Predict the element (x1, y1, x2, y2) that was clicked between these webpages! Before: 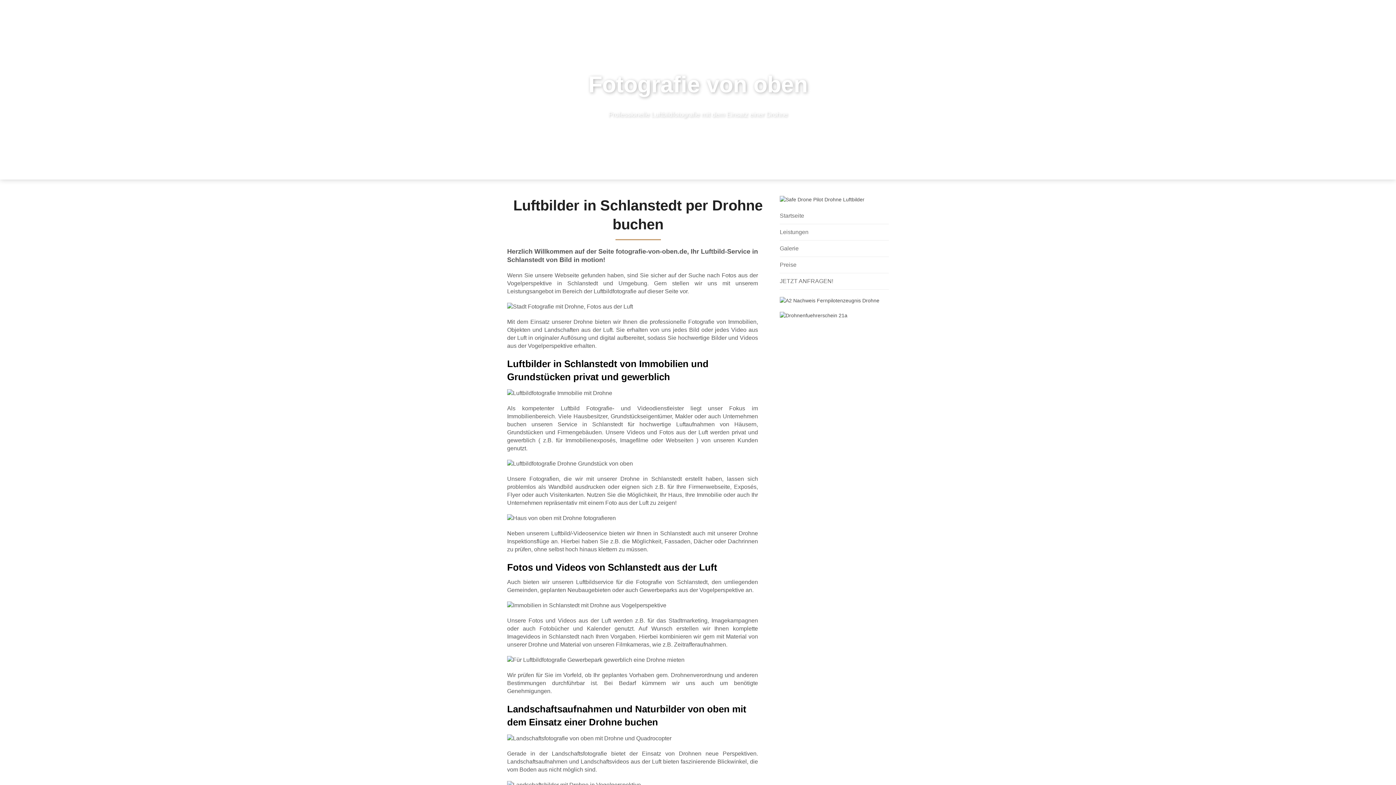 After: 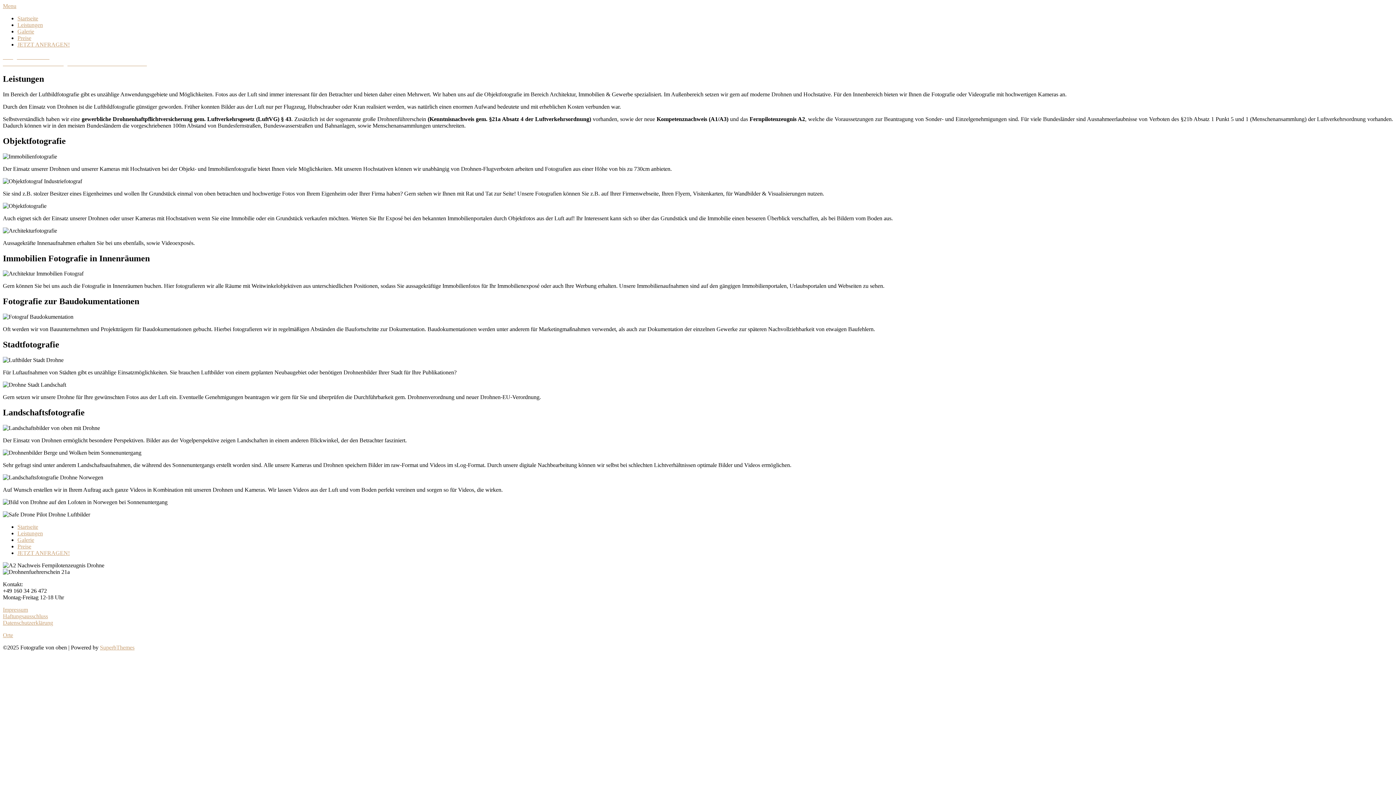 Action: bbox: (728, 0, 768, 16) label: Leistungen